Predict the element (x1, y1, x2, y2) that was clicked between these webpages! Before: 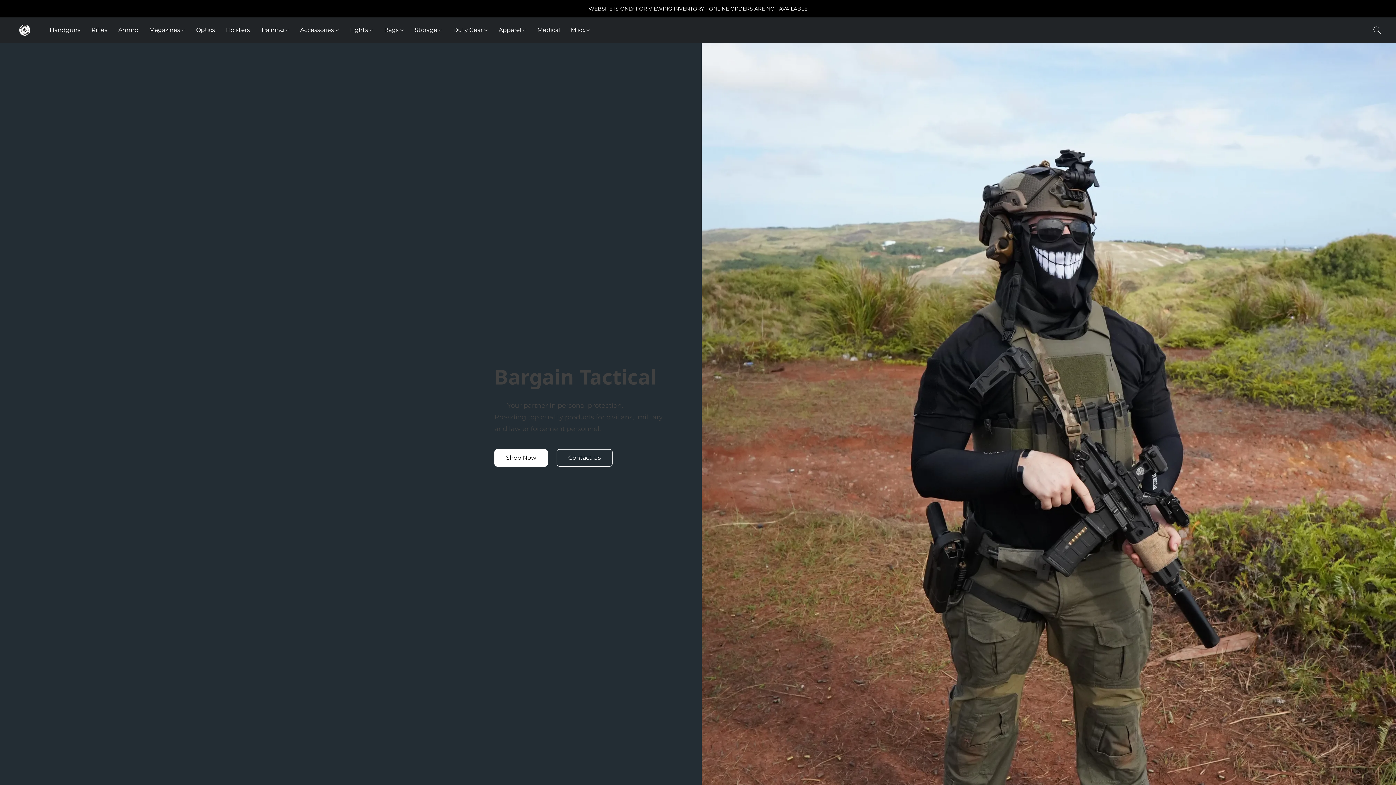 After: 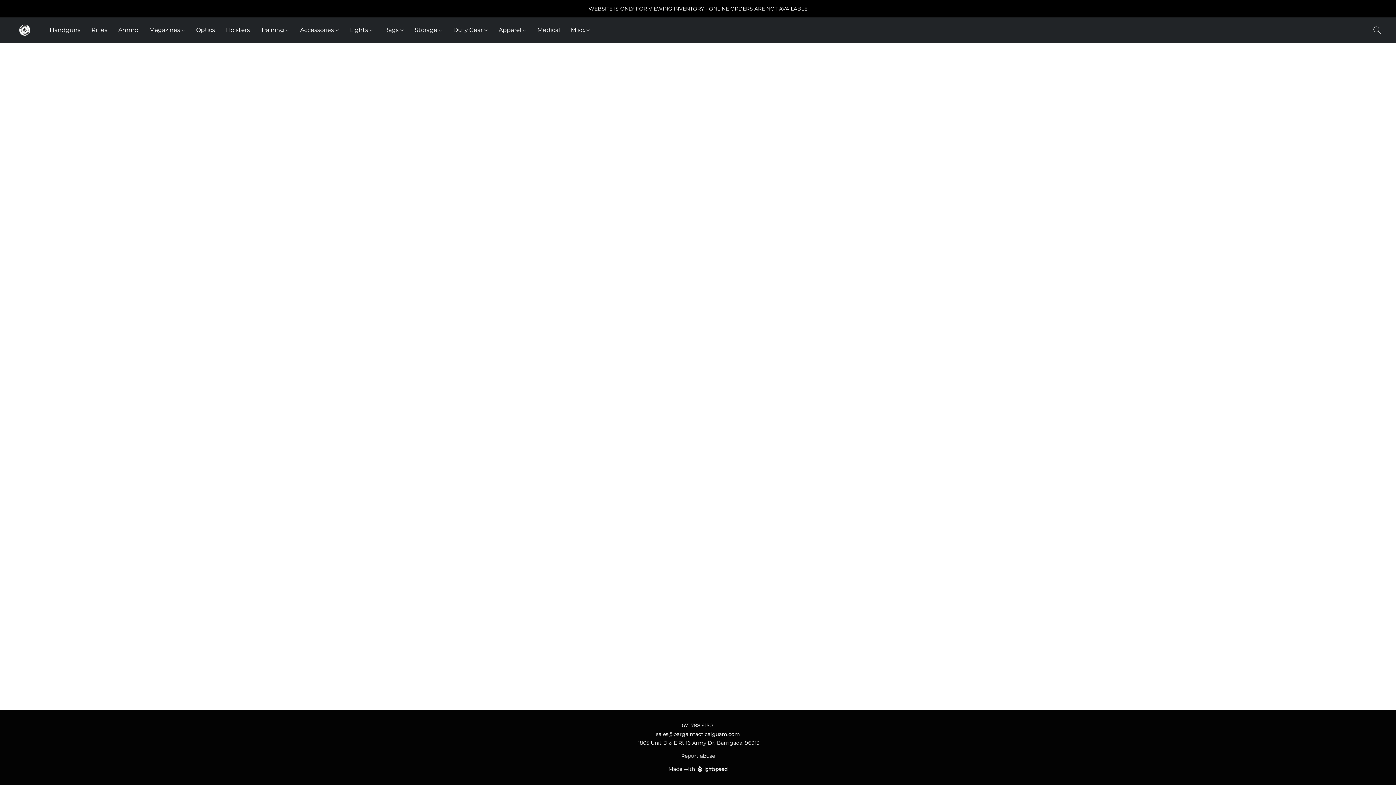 Action: bbox: (294, 23, 344, 37) label: Accessories